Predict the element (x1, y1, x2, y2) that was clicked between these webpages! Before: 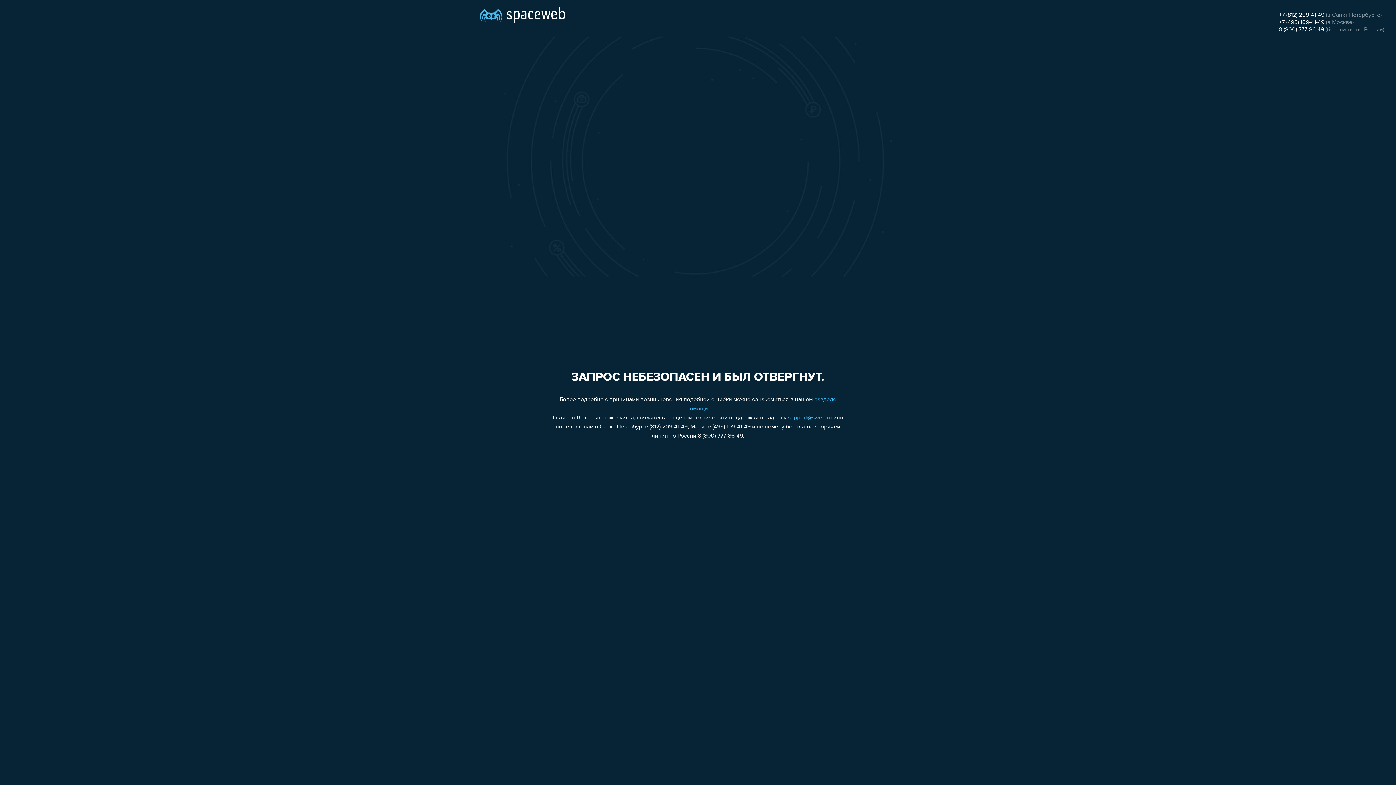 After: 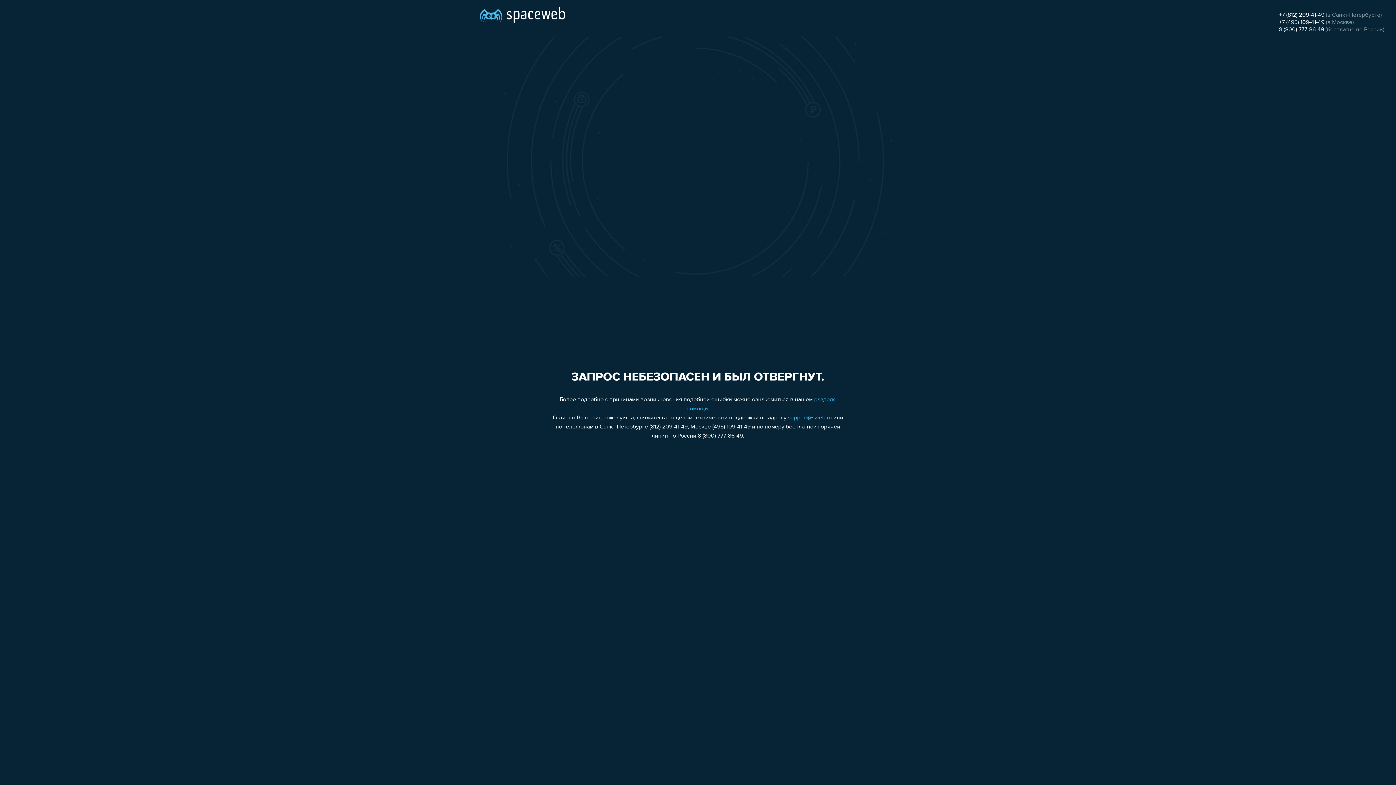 Action: label: +7 (812) 209-41-49 bbox: (1279, 12, 1324, 18)